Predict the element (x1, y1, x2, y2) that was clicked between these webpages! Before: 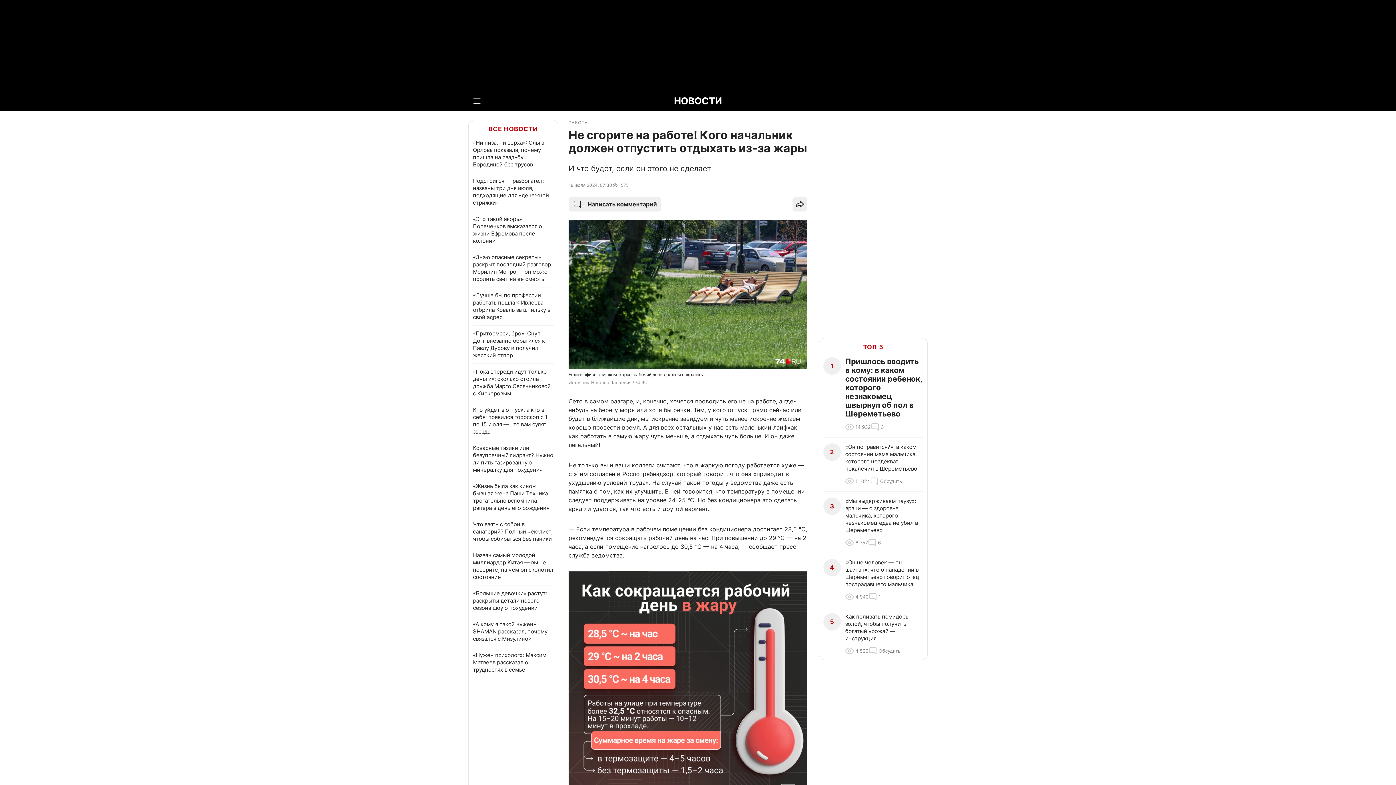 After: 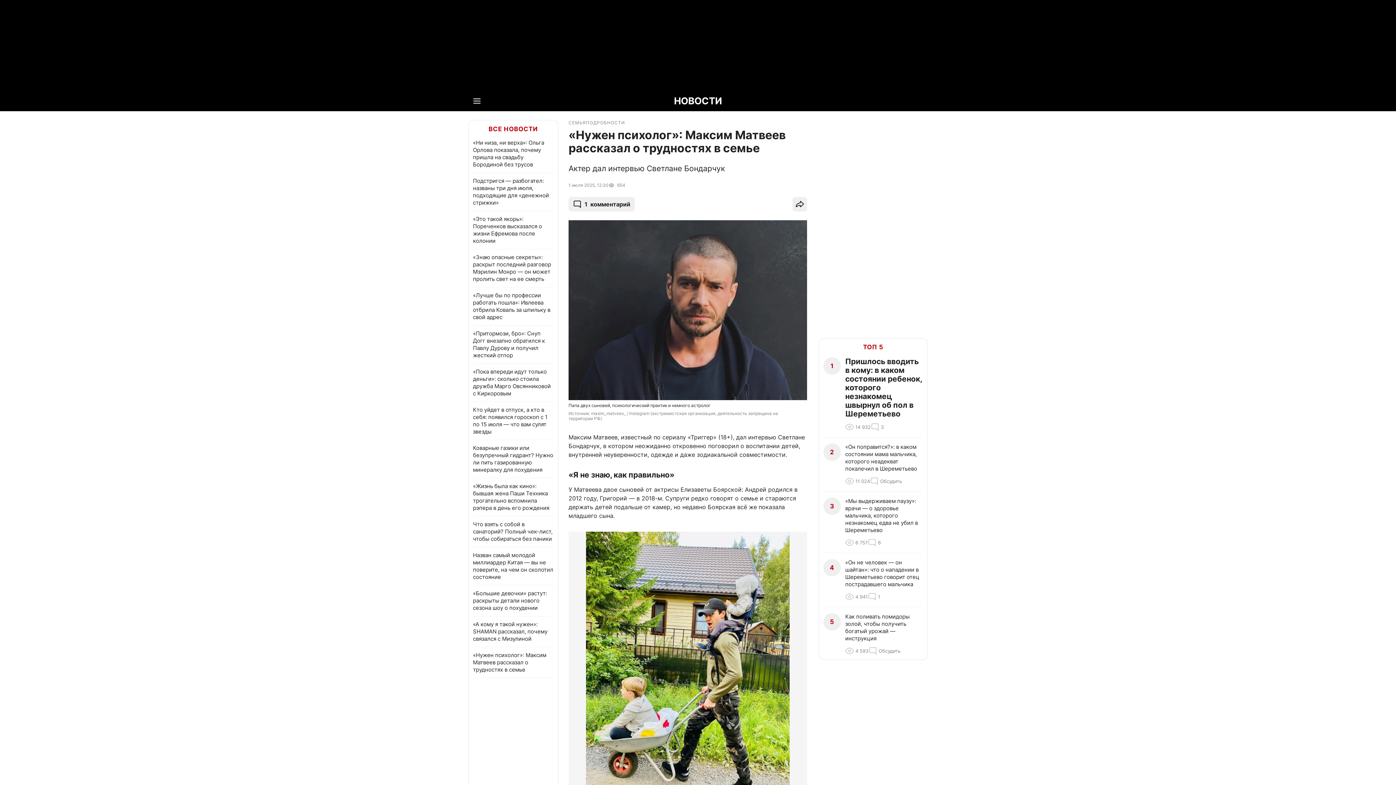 Action: label: «Нужен психолог»: Максим Матвеев рассказал о трудностях в семье bbox: (473, 652, 546, 673)